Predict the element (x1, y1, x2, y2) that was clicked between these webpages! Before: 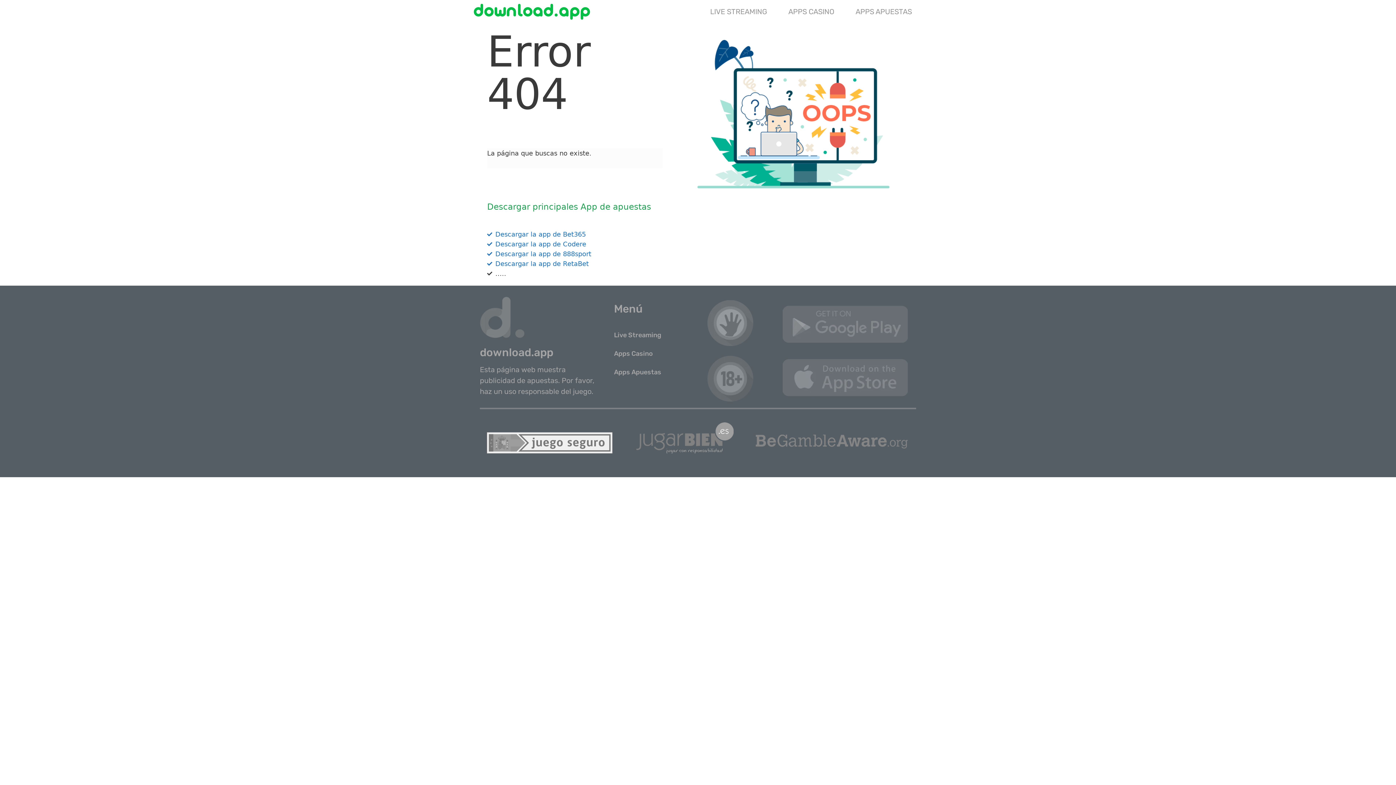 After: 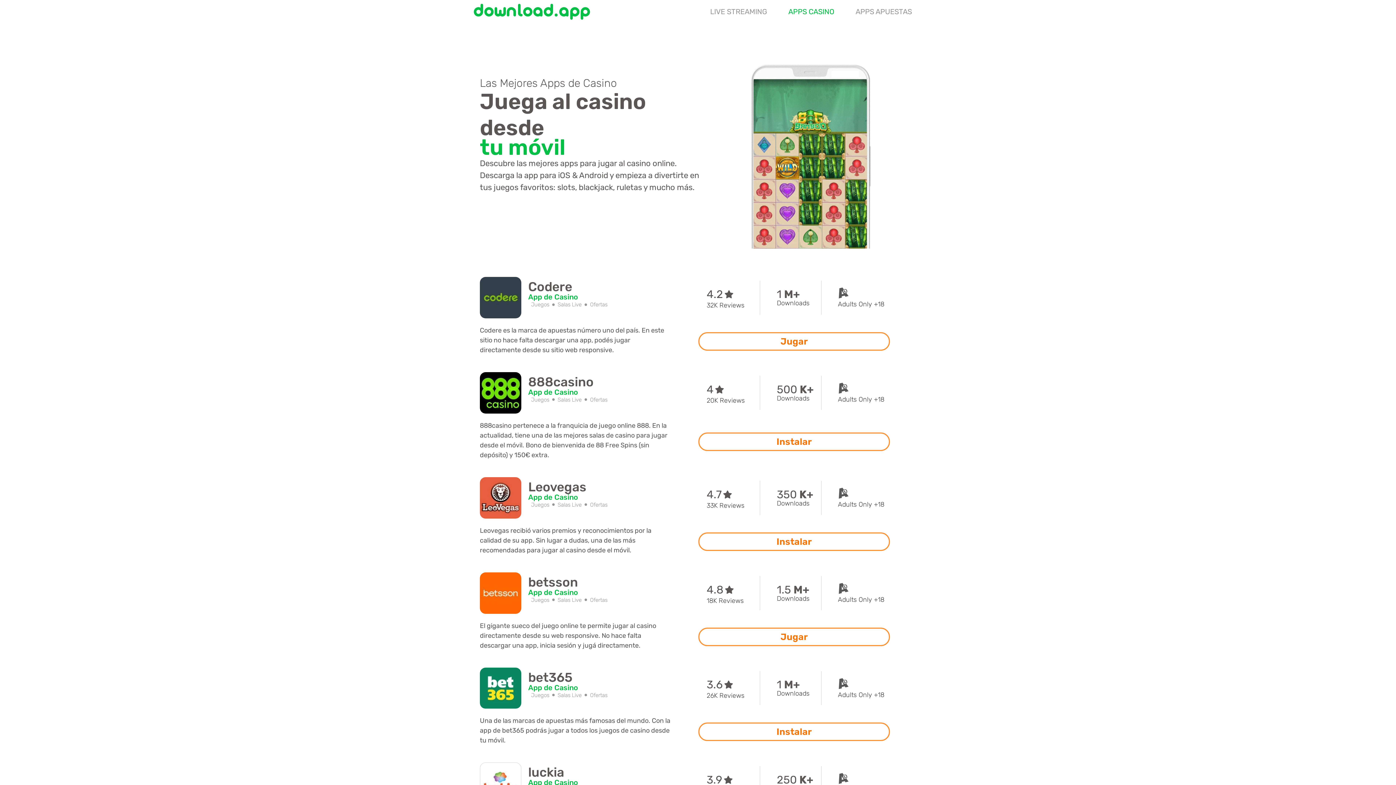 Action: label: Apps Casino bbox: (614, 345, 682, 361)